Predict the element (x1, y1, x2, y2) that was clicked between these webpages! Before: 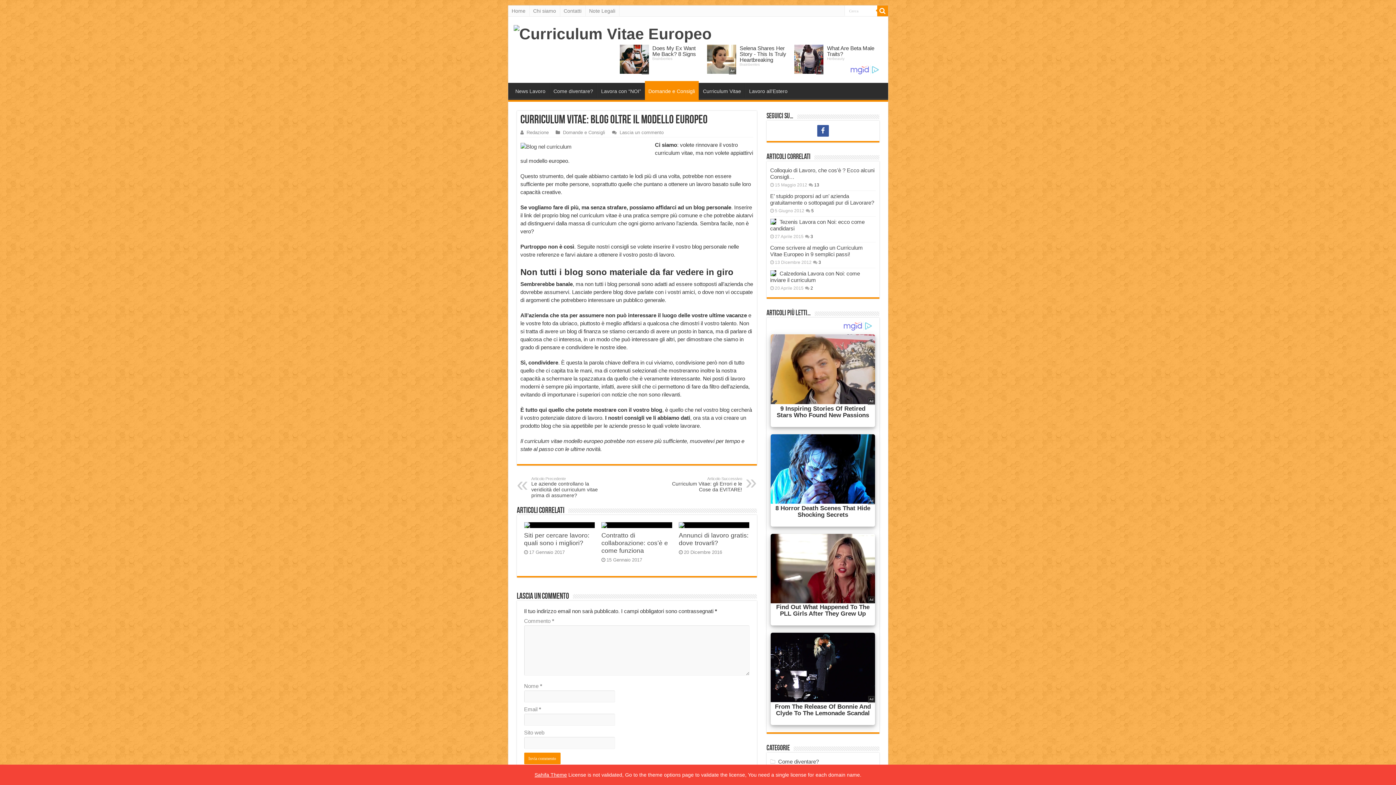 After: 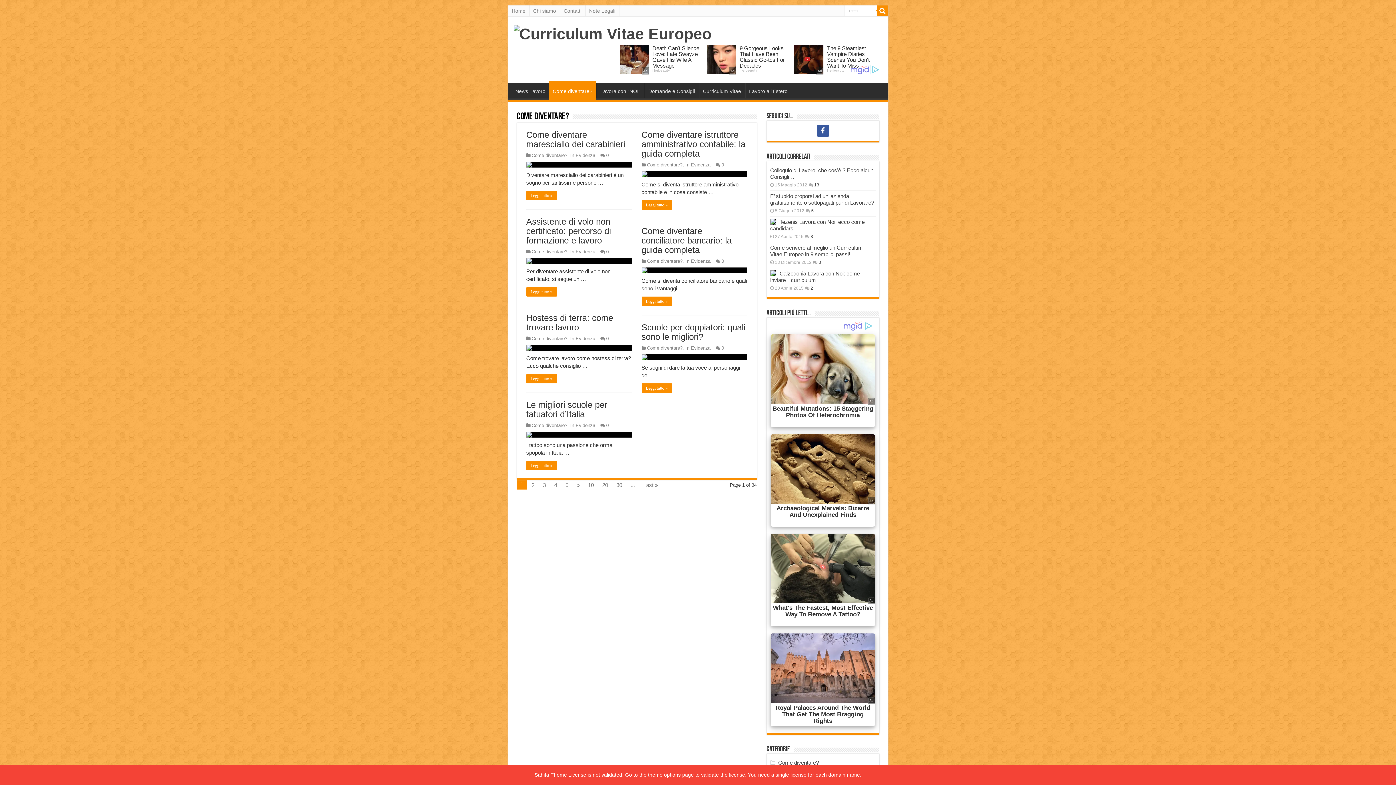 Action: label: Come diventare? bbox: (549, 82, 596, 98)